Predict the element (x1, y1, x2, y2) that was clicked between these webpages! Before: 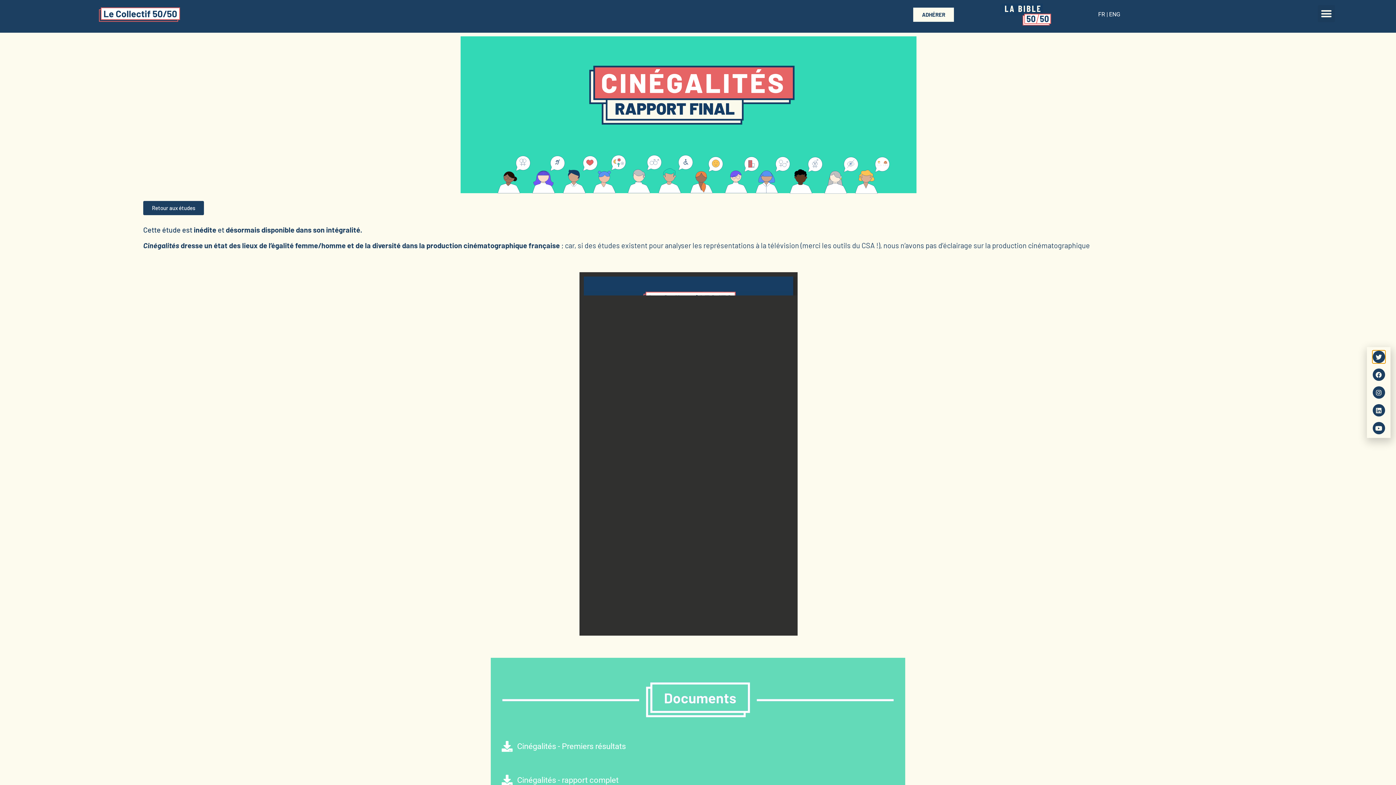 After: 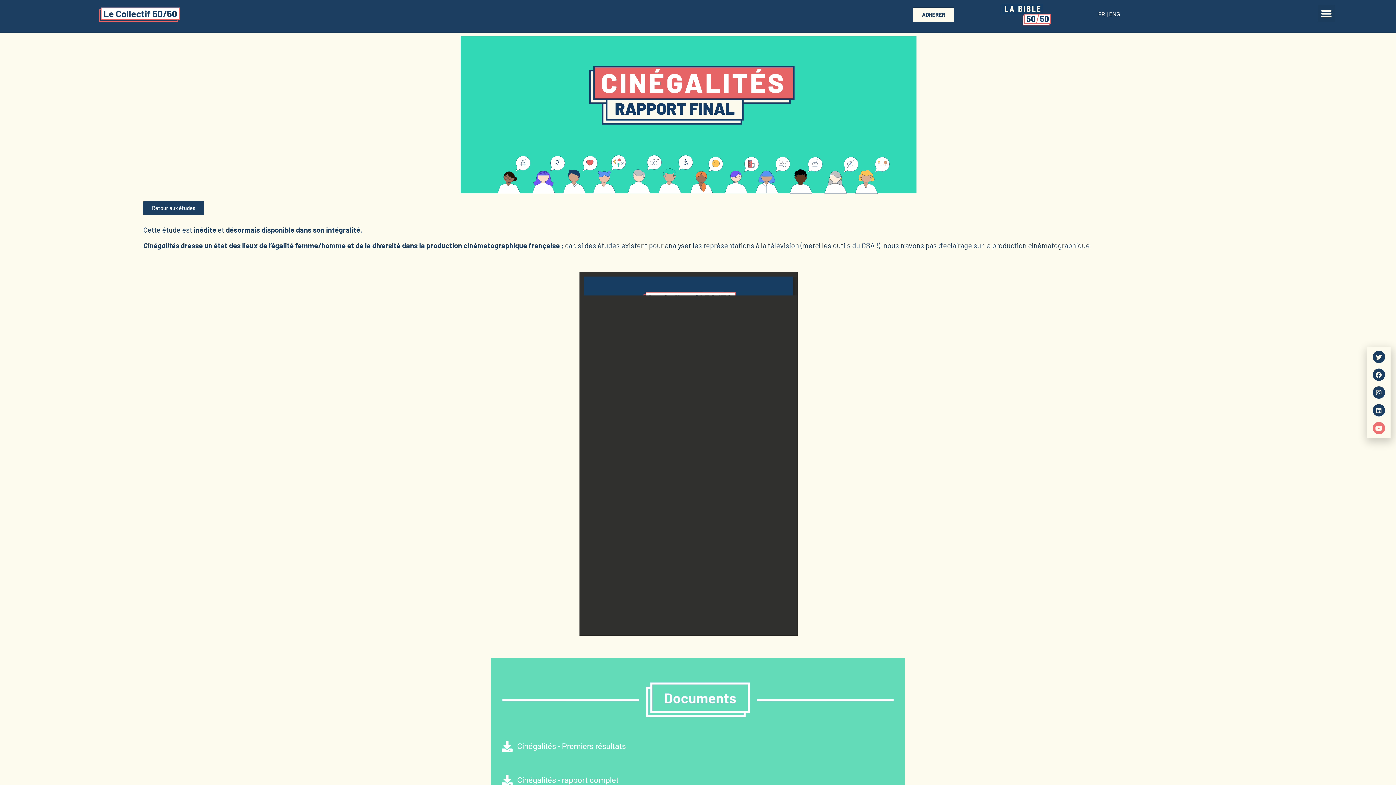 Action: label: Youtube bbox: (1372, 422, 1385, 434)